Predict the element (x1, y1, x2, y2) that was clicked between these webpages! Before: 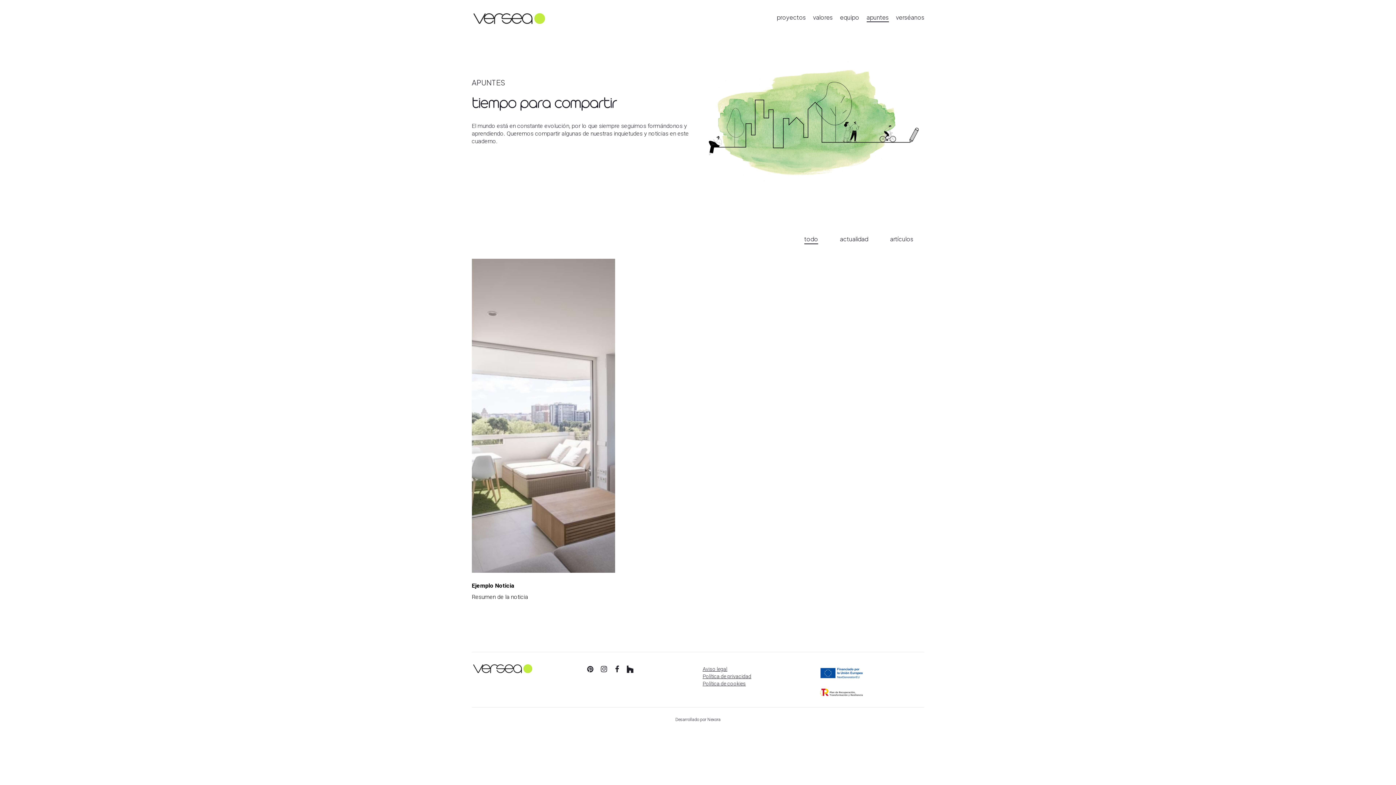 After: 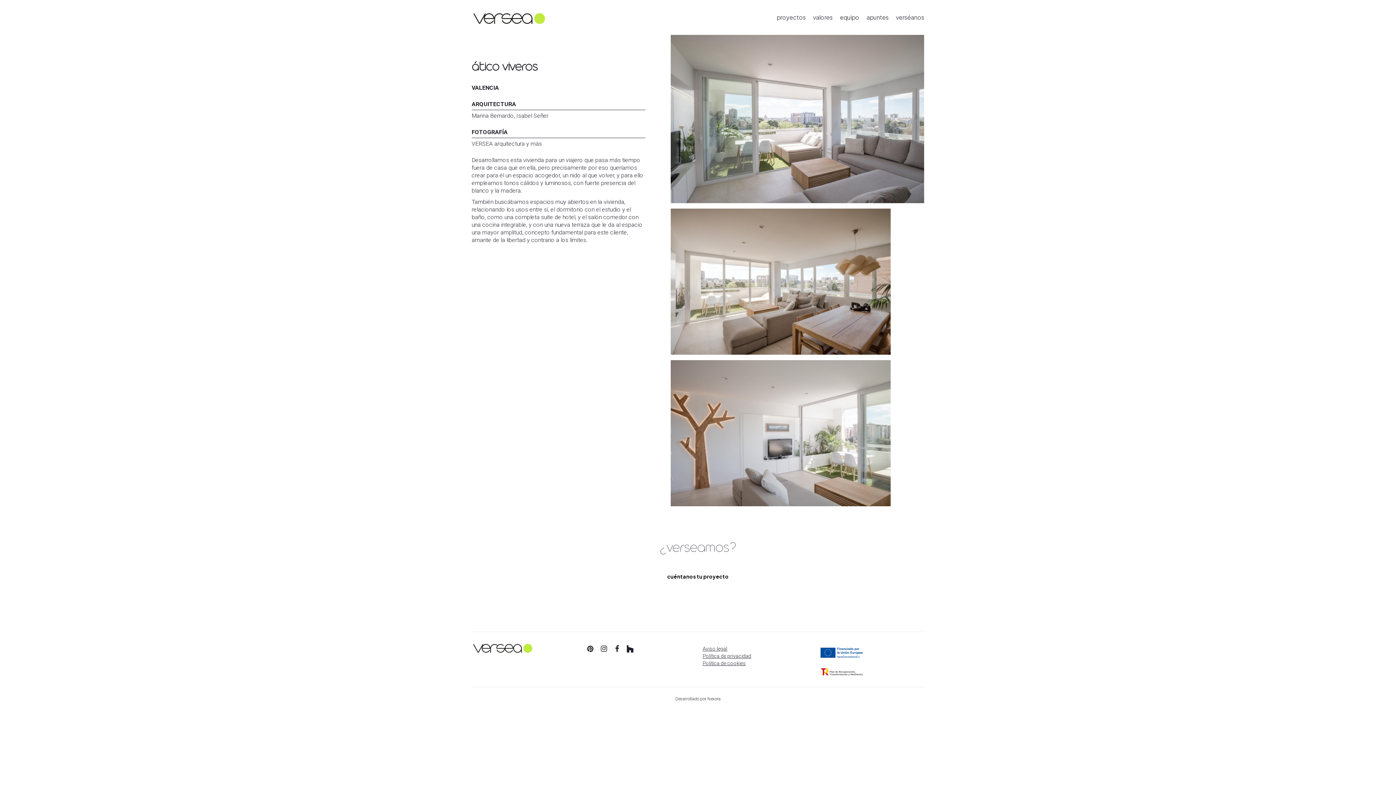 Action: bbox: (471, 573, 615, 610) label: Ejemplo Noticia